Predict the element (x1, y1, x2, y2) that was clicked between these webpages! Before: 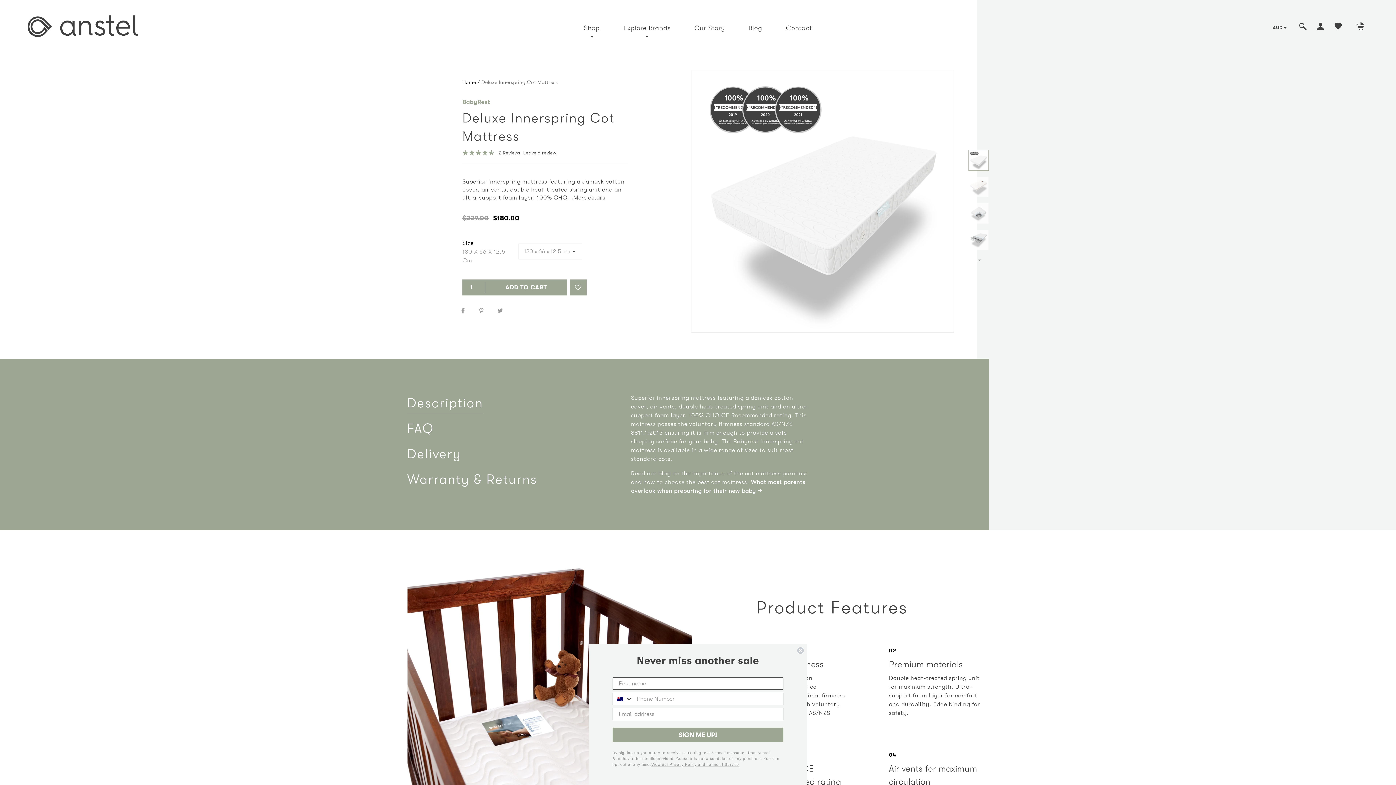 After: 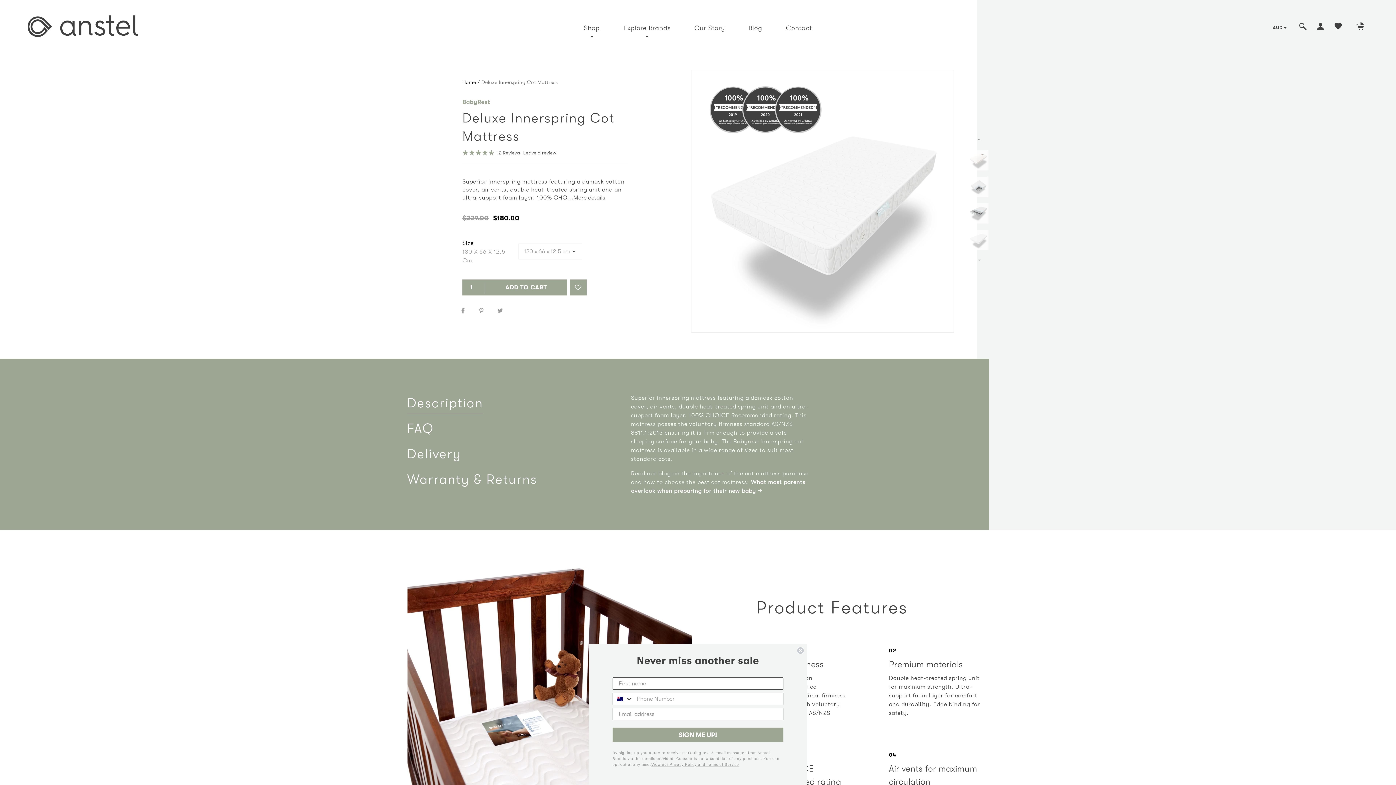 Action: bbox: (976, 257, 982, 263) label: Next